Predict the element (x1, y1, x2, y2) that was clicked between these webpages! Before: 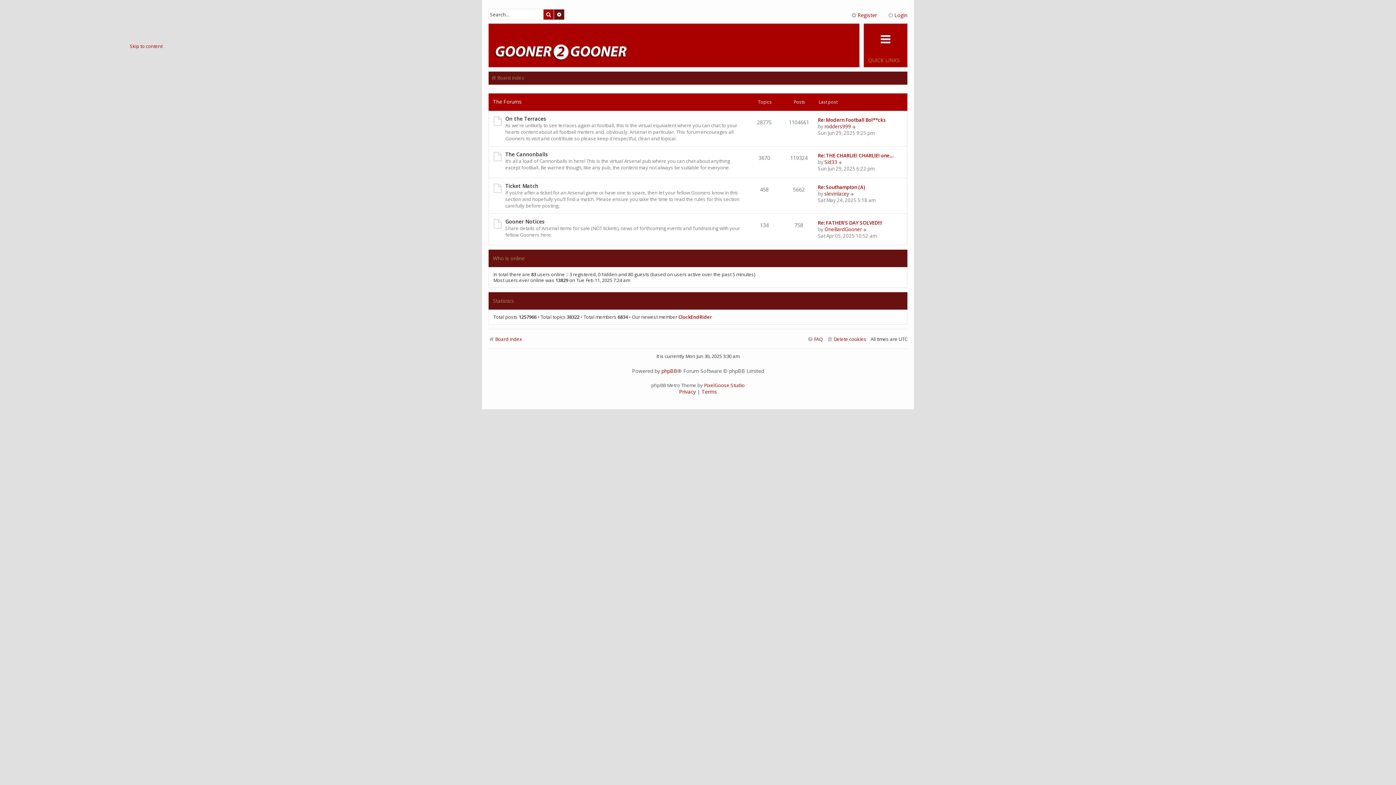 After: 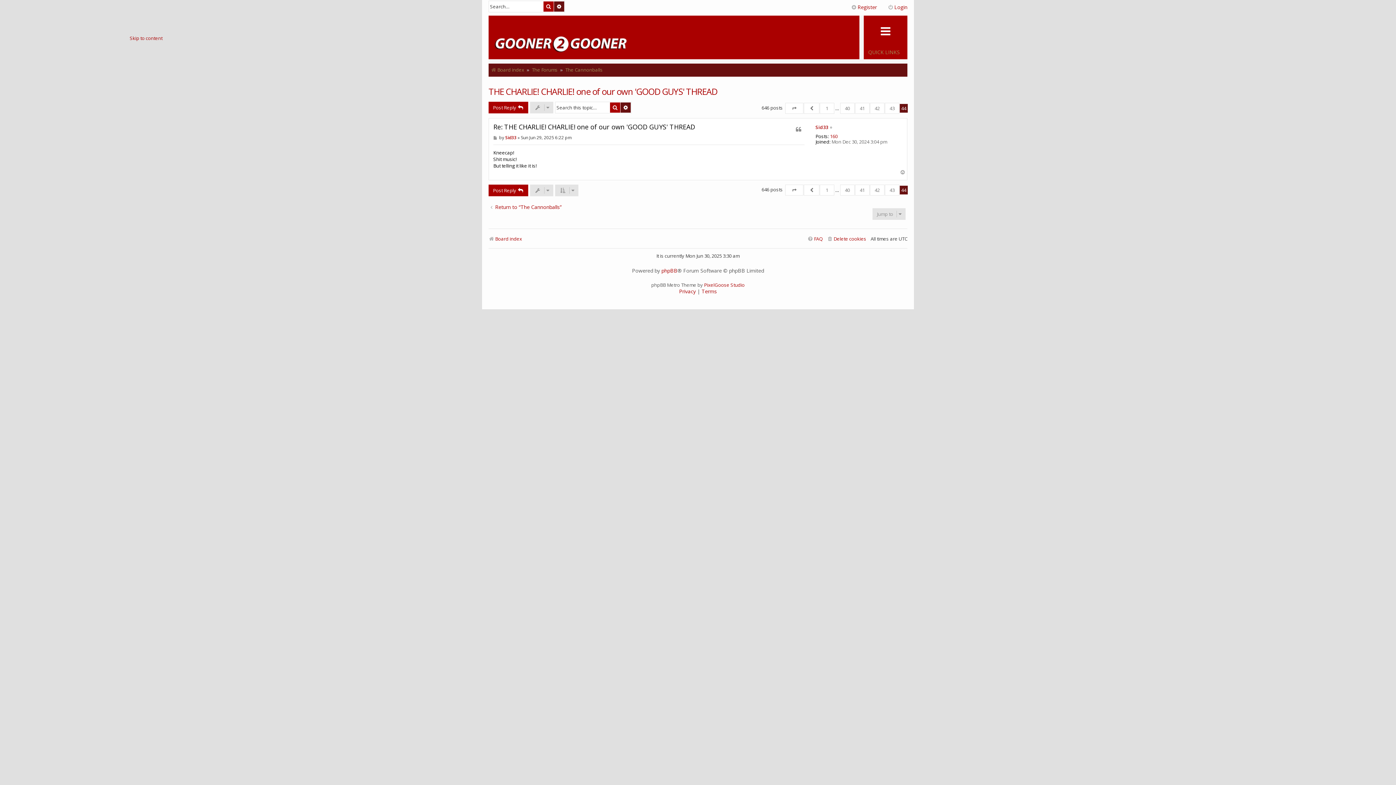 Action: label: View the latest post bbox: (838, 158, 843, 165)